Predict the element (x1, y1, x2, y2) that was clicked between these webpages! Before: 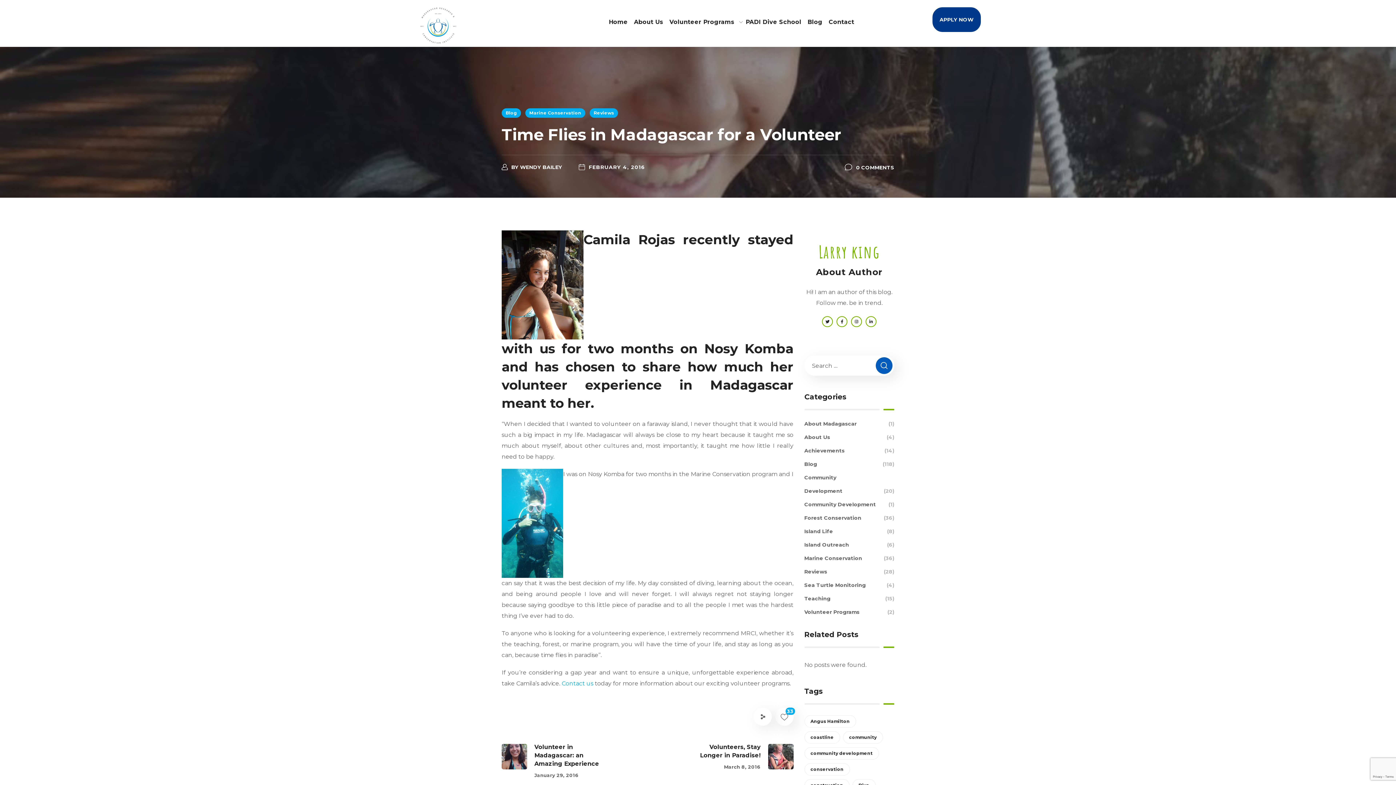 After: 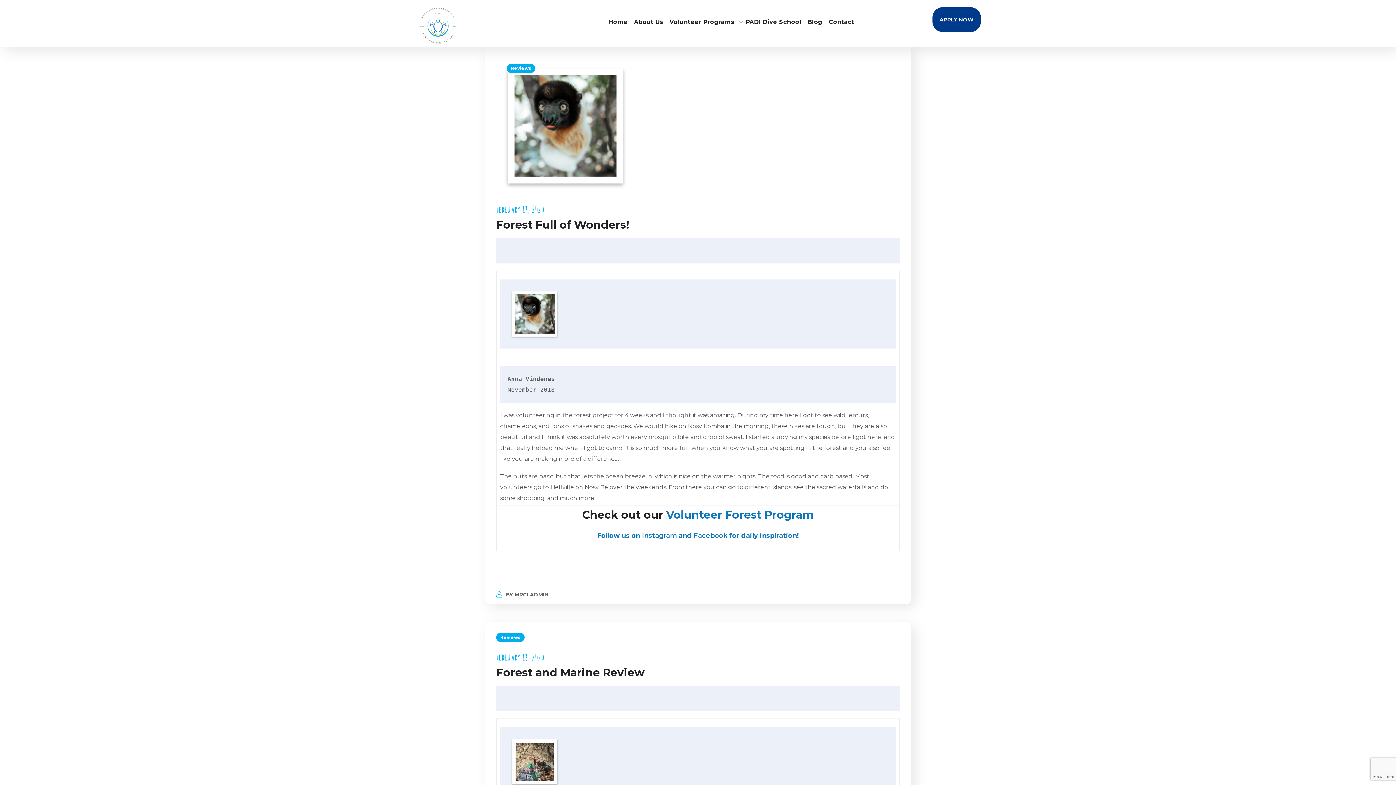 Action: bbox: (589, 108, 618, 117) label: Reviews